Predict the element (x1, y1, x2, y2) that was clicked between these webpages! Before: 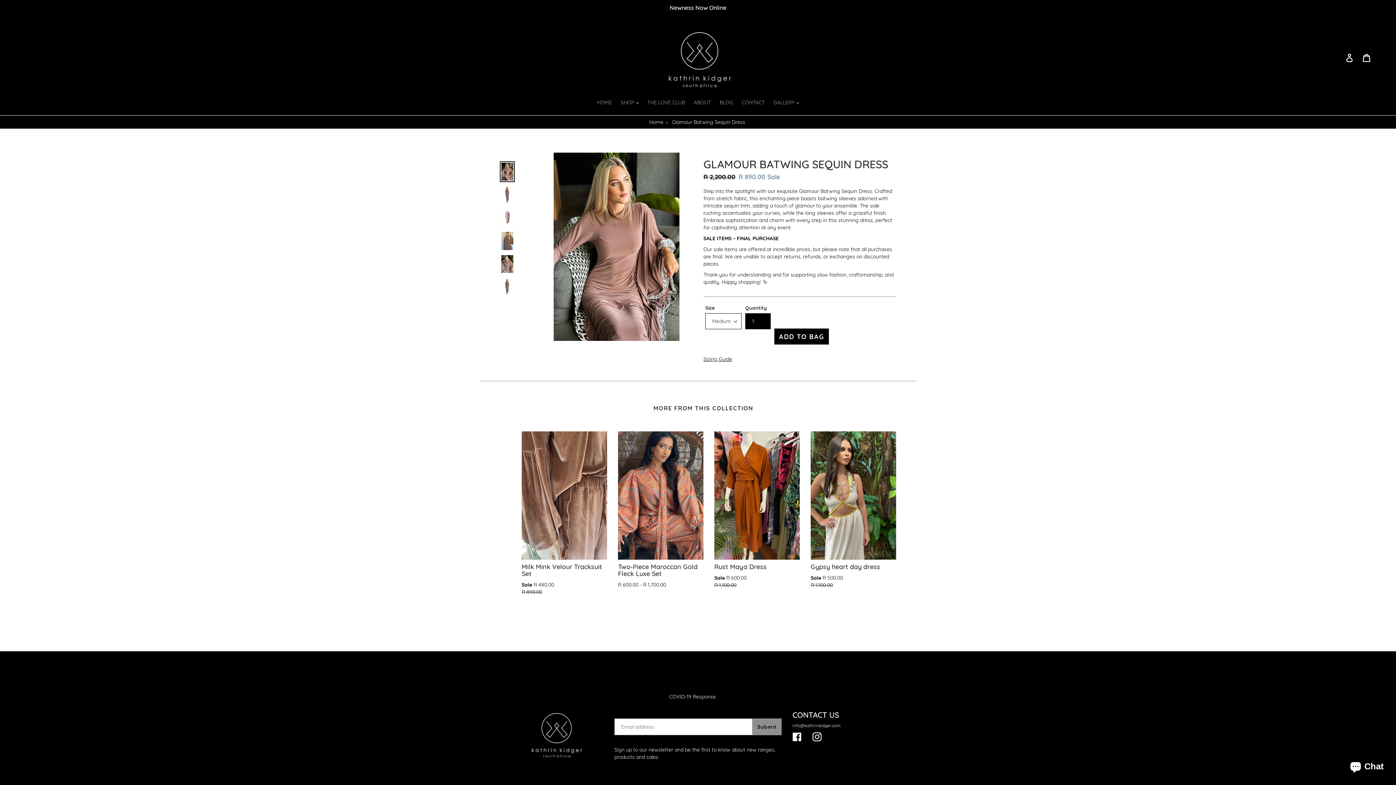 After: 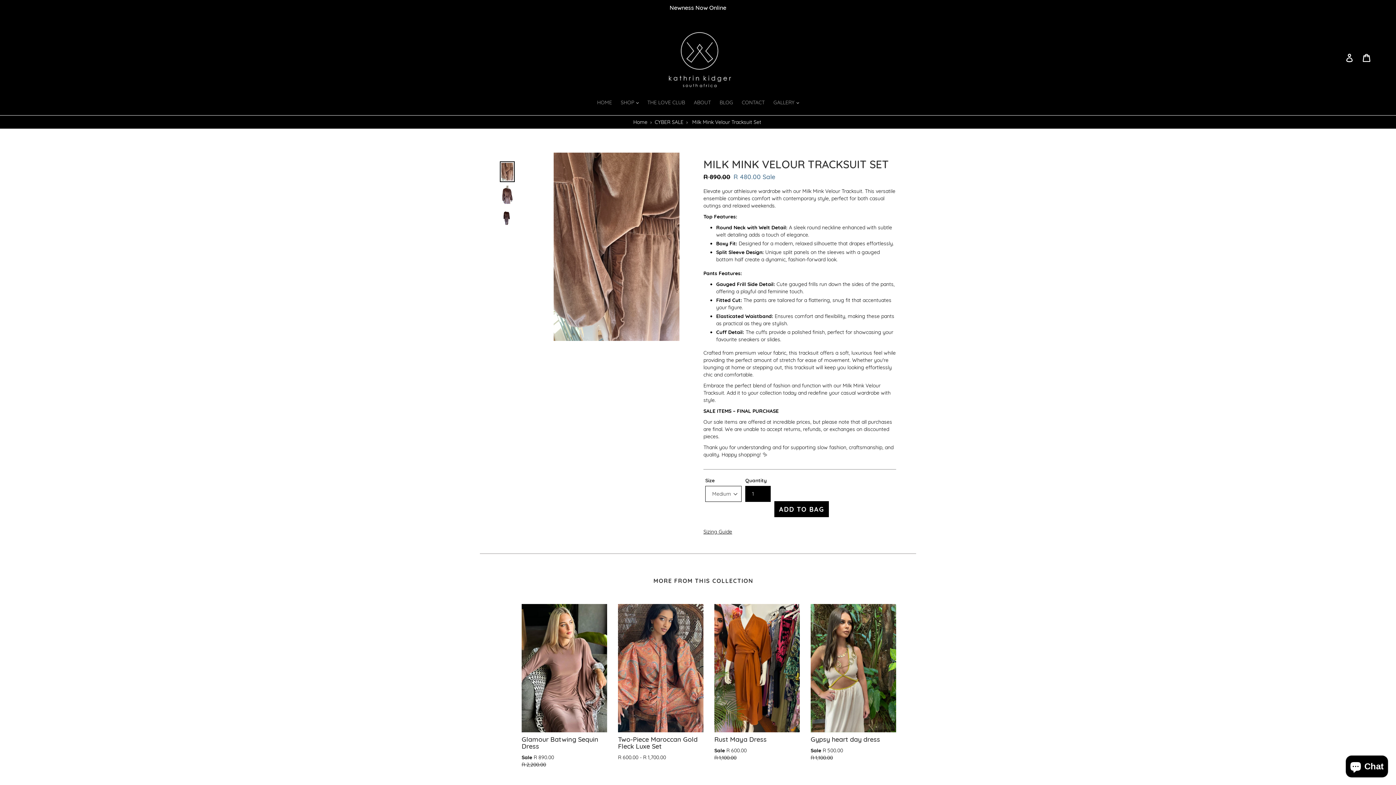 Action: bbox: (521, 562, 602, 578) label: Milk Mink Velour Tracksuit Set